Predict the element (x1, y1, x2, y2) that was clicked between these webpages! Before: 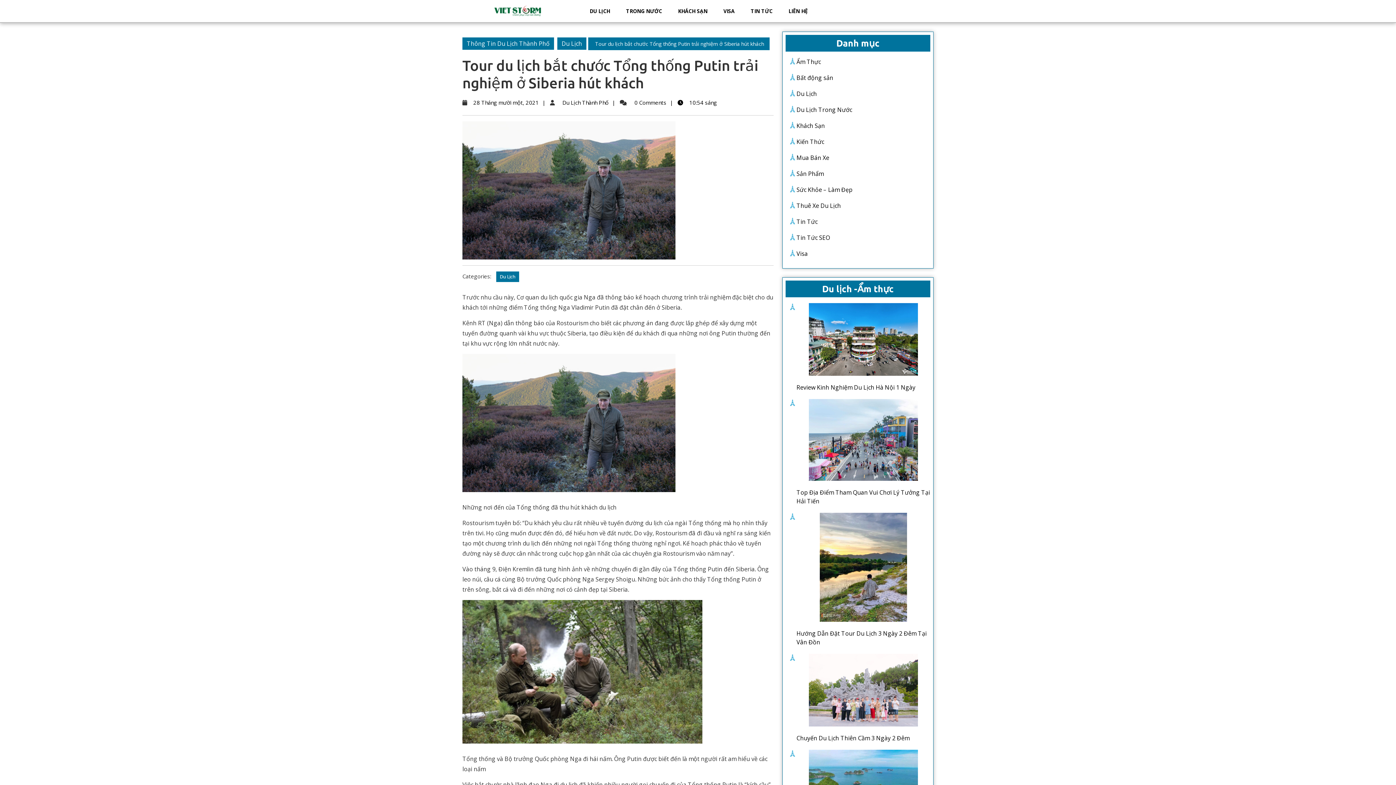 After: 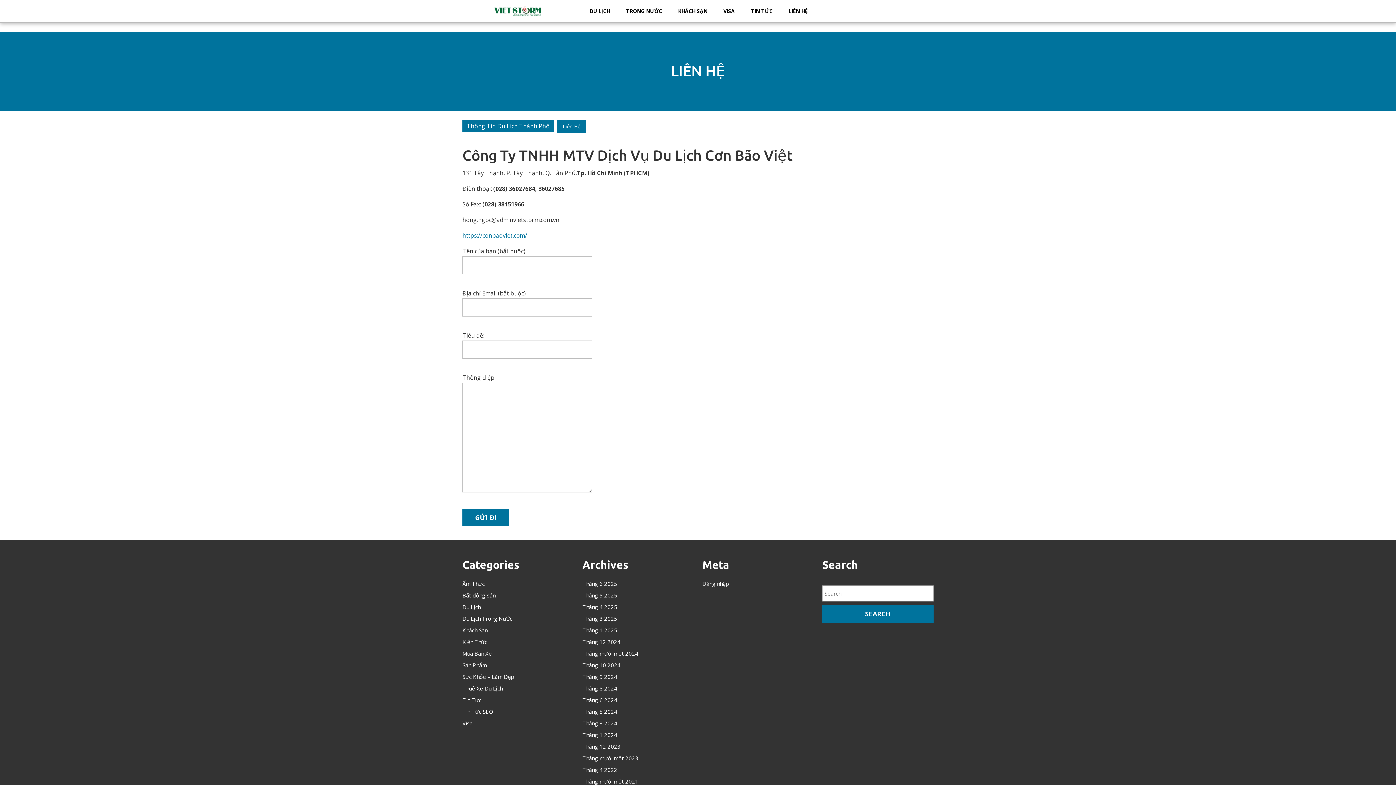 Action: bbox: (781, 0, 815, 22) label: LIÊN HỆ